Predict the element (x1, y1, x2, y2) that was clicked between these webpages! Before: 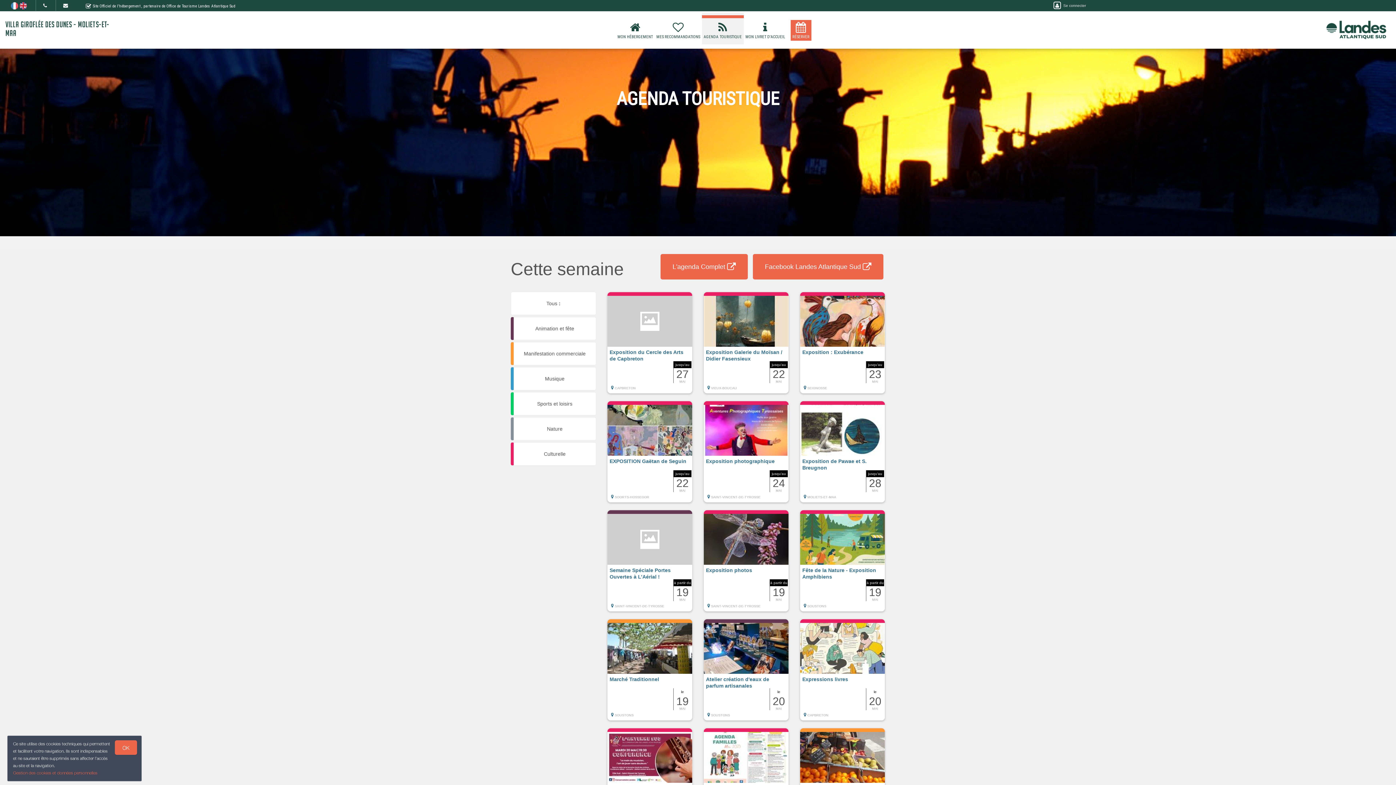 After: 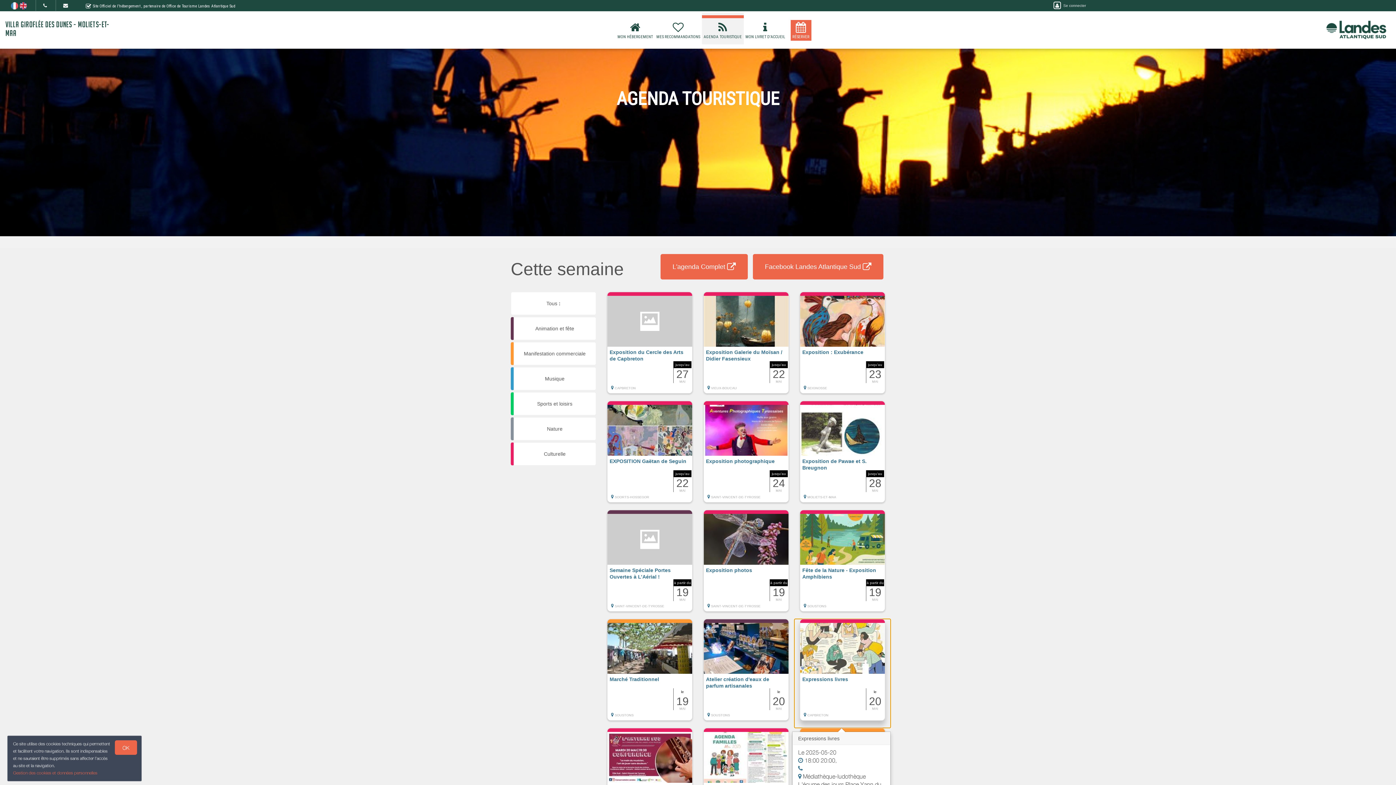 Action: bbox: (794, 619, 890, 728) label: le
20
MAI
Expressions livres
 CAPBRETON